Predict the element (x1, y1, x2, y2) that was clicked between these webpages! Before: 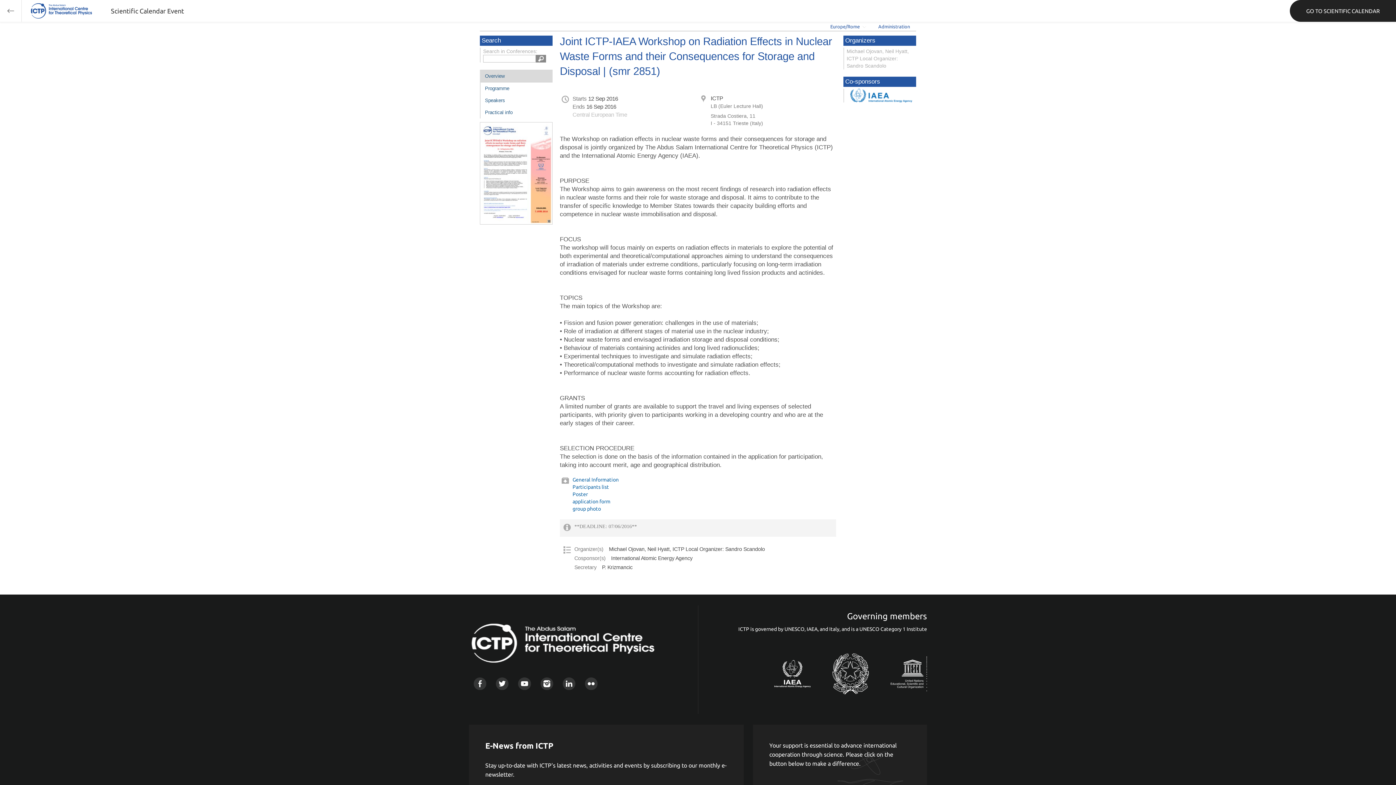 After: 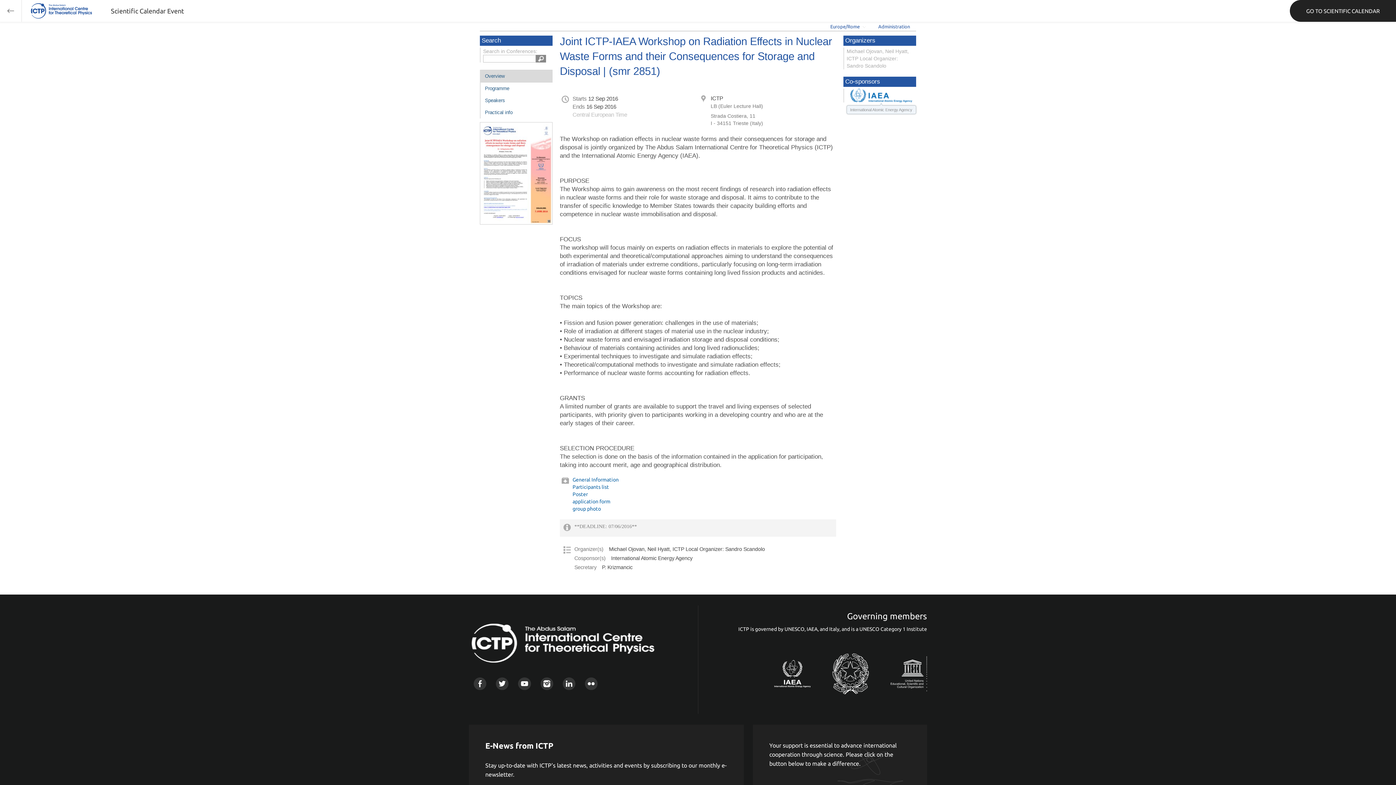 Action: bbox: (850, 92, 912, 98)